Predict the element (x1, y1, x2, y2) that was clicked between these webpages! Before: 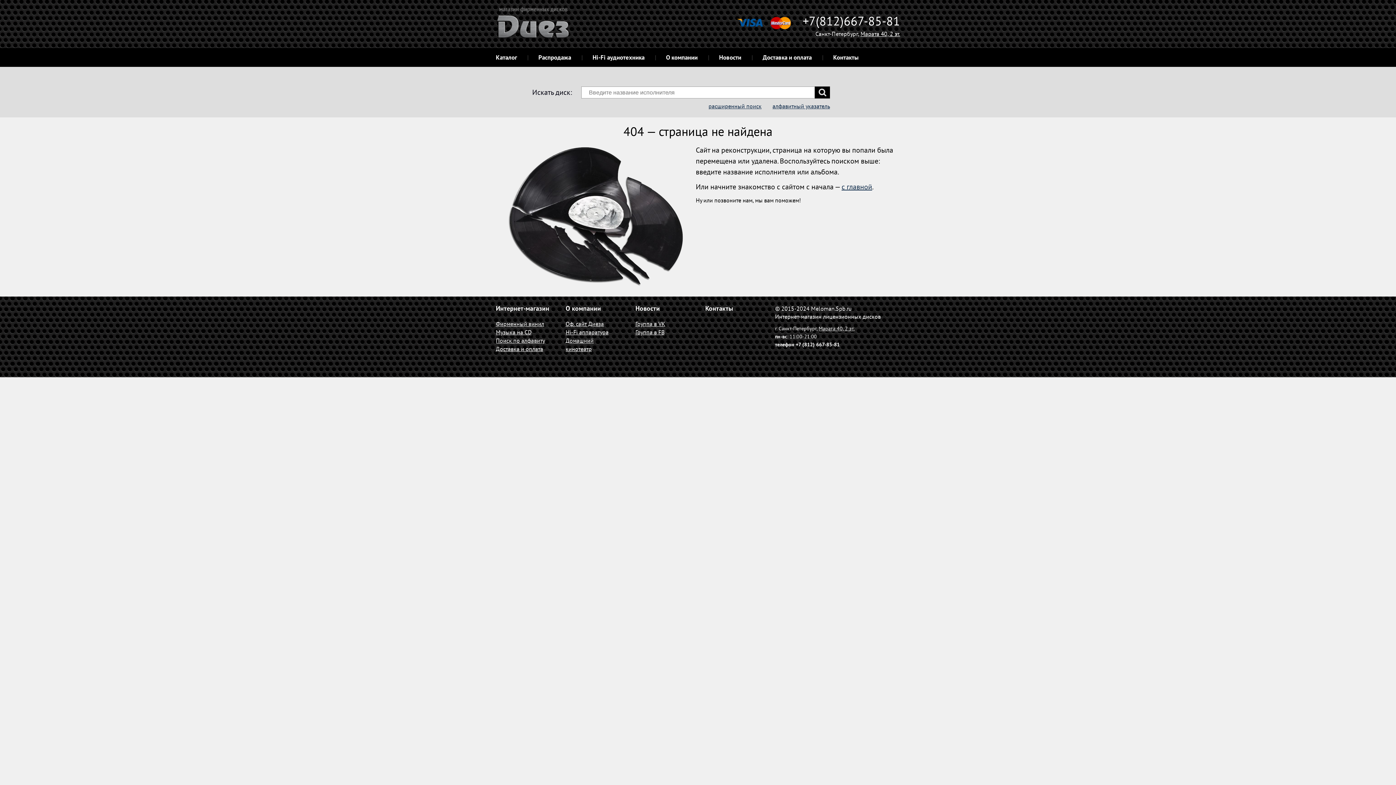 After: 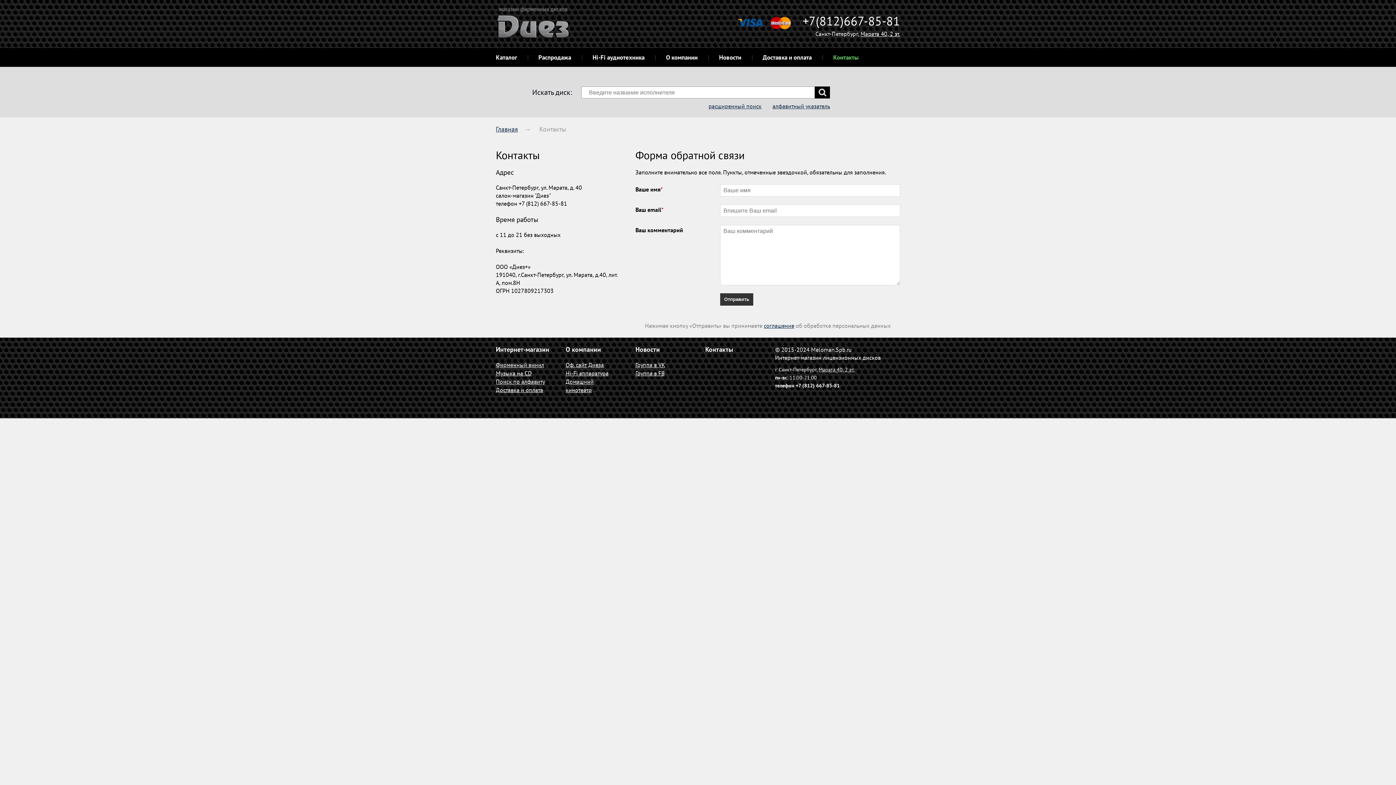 Action: label: Контакты bbox: (705, 304, 733, 312)